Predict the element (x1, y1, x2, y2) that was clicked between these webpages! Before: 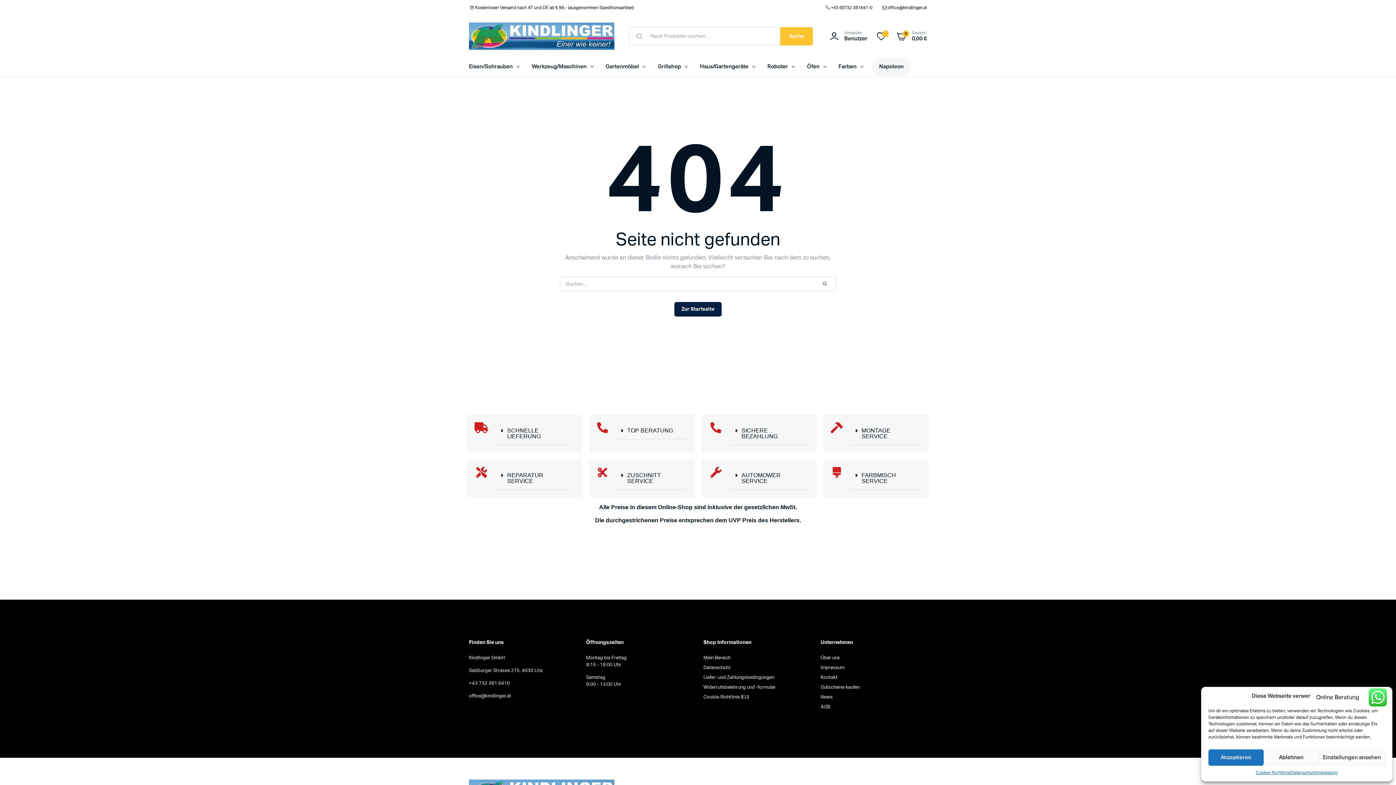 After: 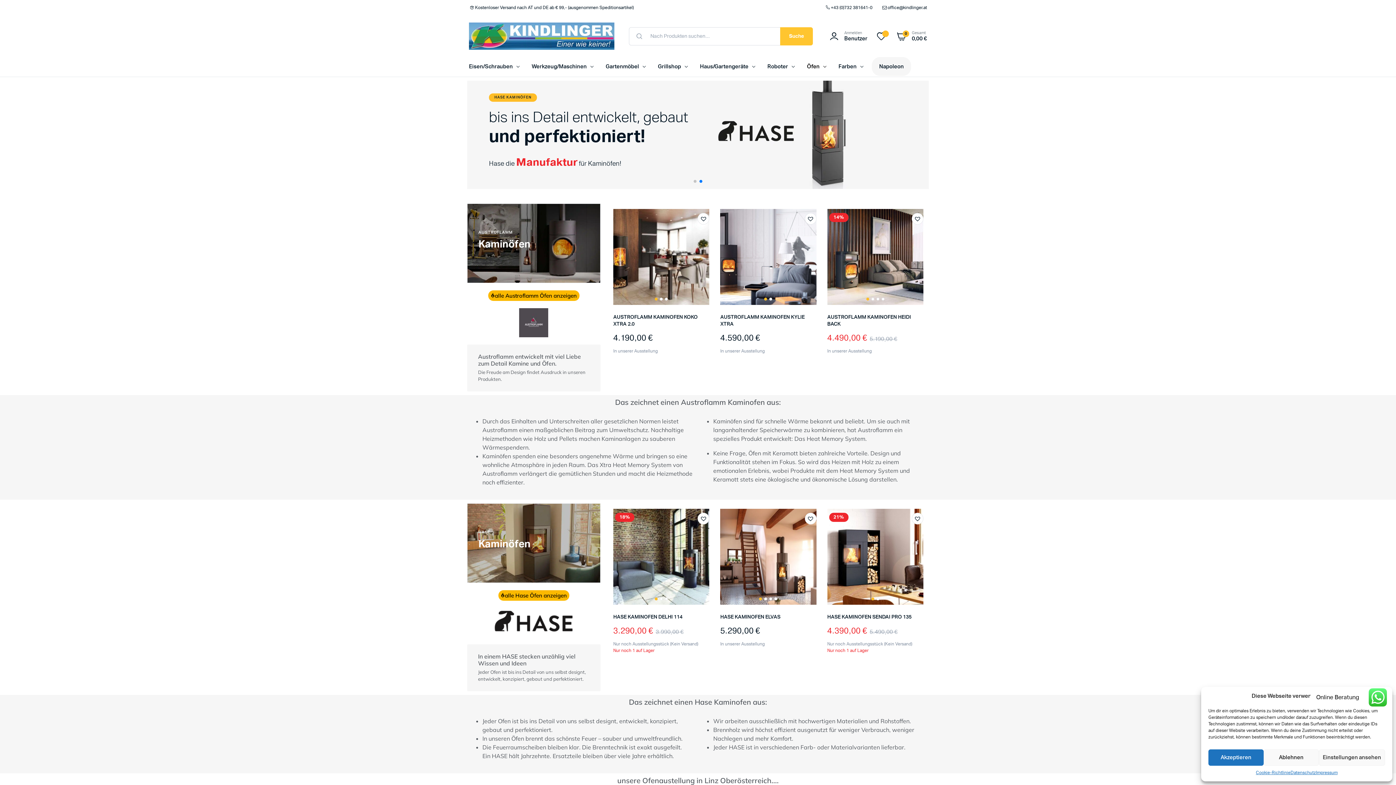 Action: bbox: (803, 57, 831, 76) label: Öfen